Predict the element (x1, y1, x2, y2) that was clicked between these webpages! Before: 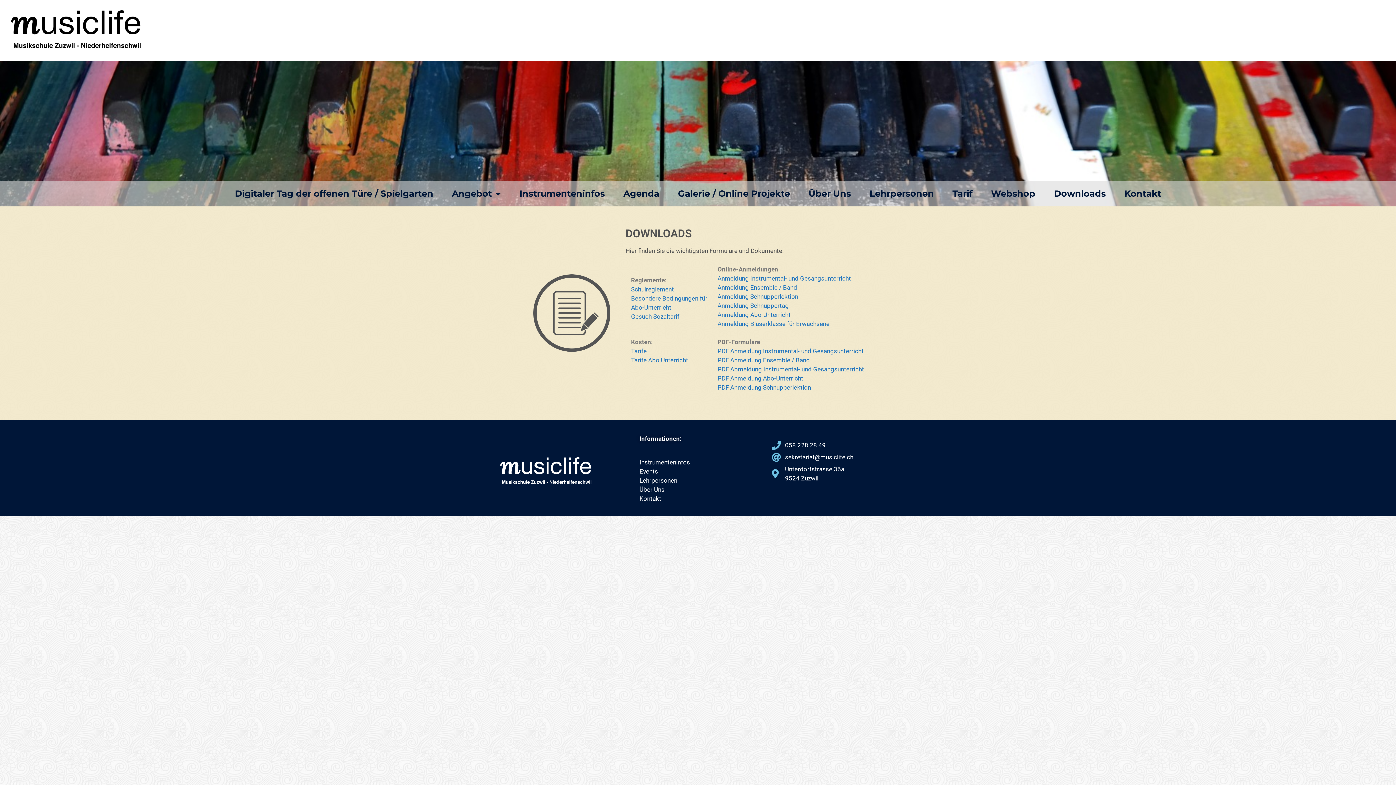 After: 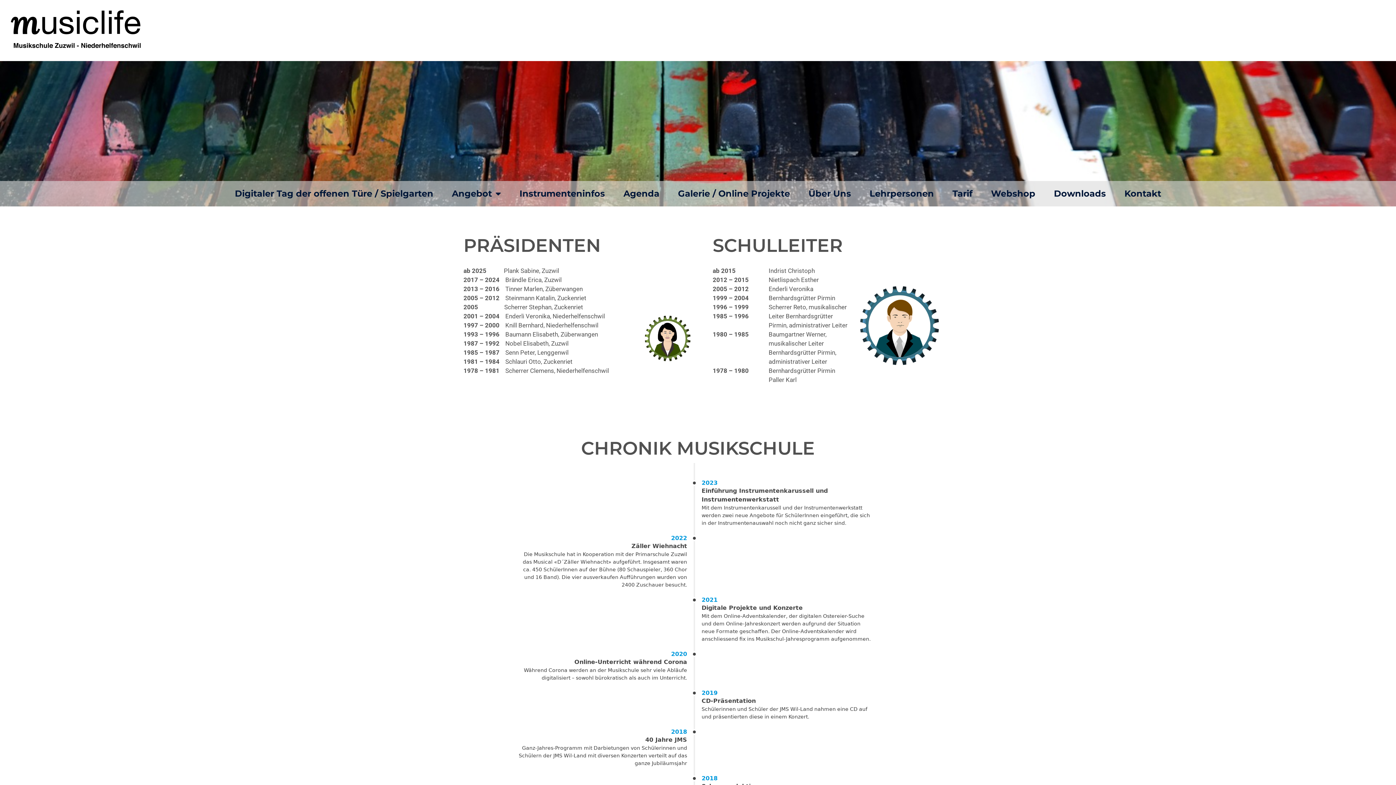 Action: label: Über Uns bbox: (639, 486, 664, 493)